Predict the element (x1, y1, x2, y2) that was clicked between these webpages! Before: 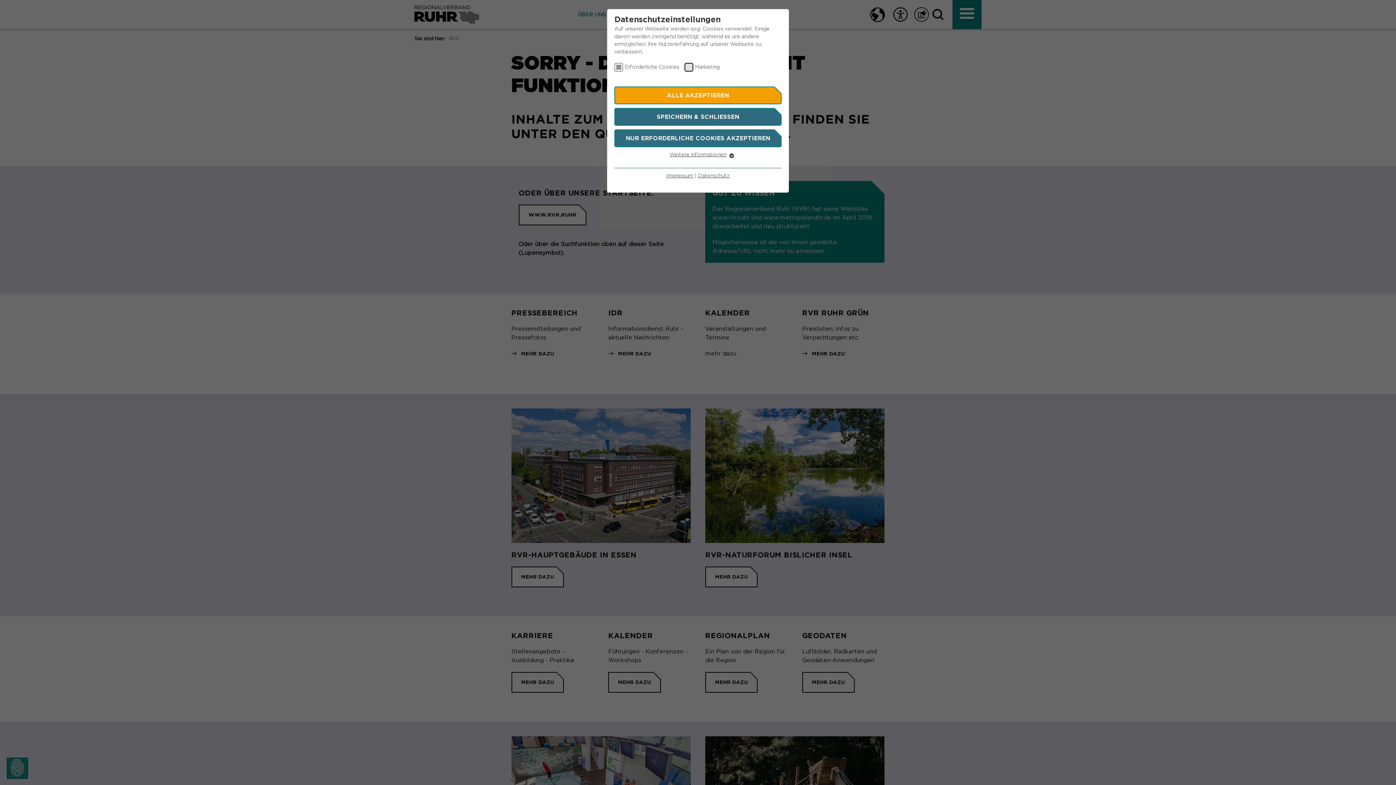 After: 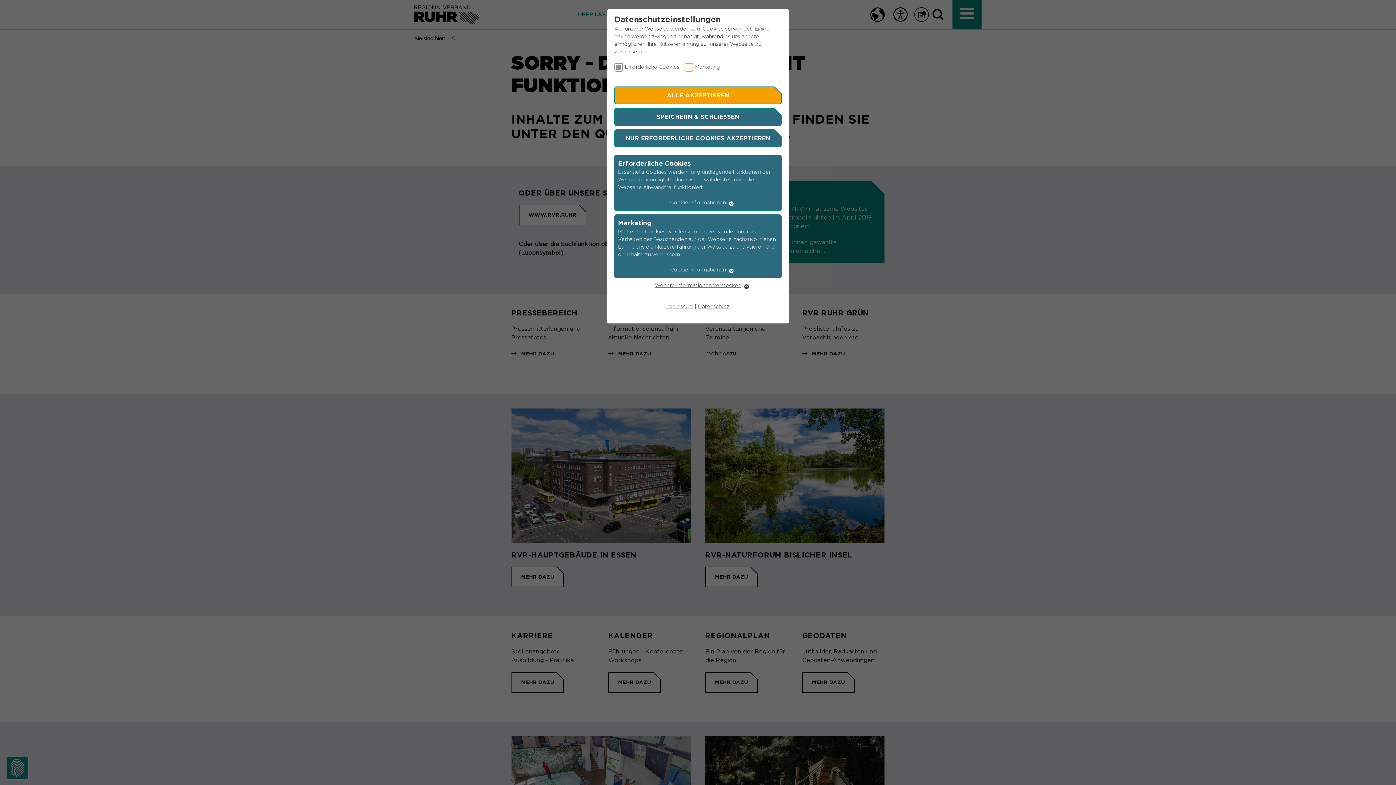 Action: label: Weitere Informationen bbox: (669, 152, 726, 157)